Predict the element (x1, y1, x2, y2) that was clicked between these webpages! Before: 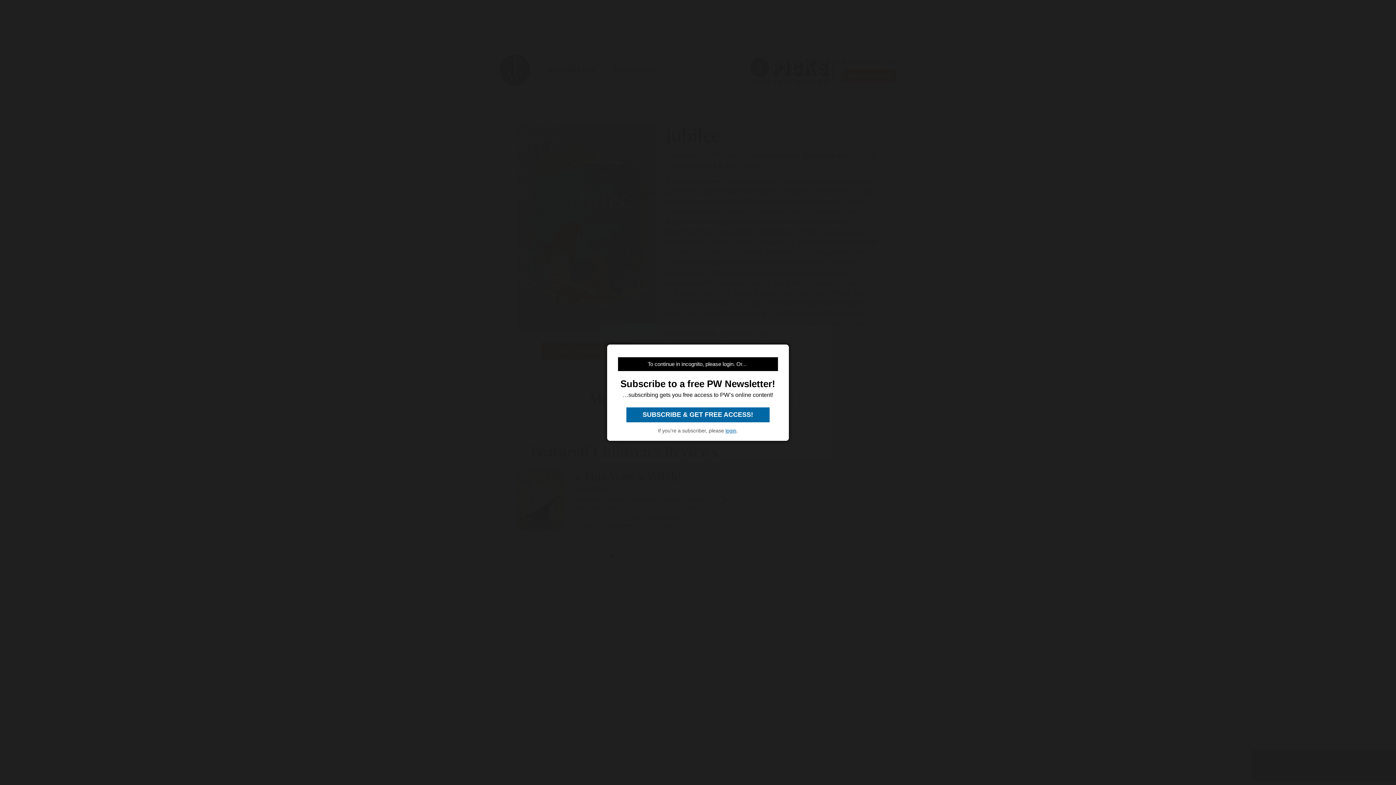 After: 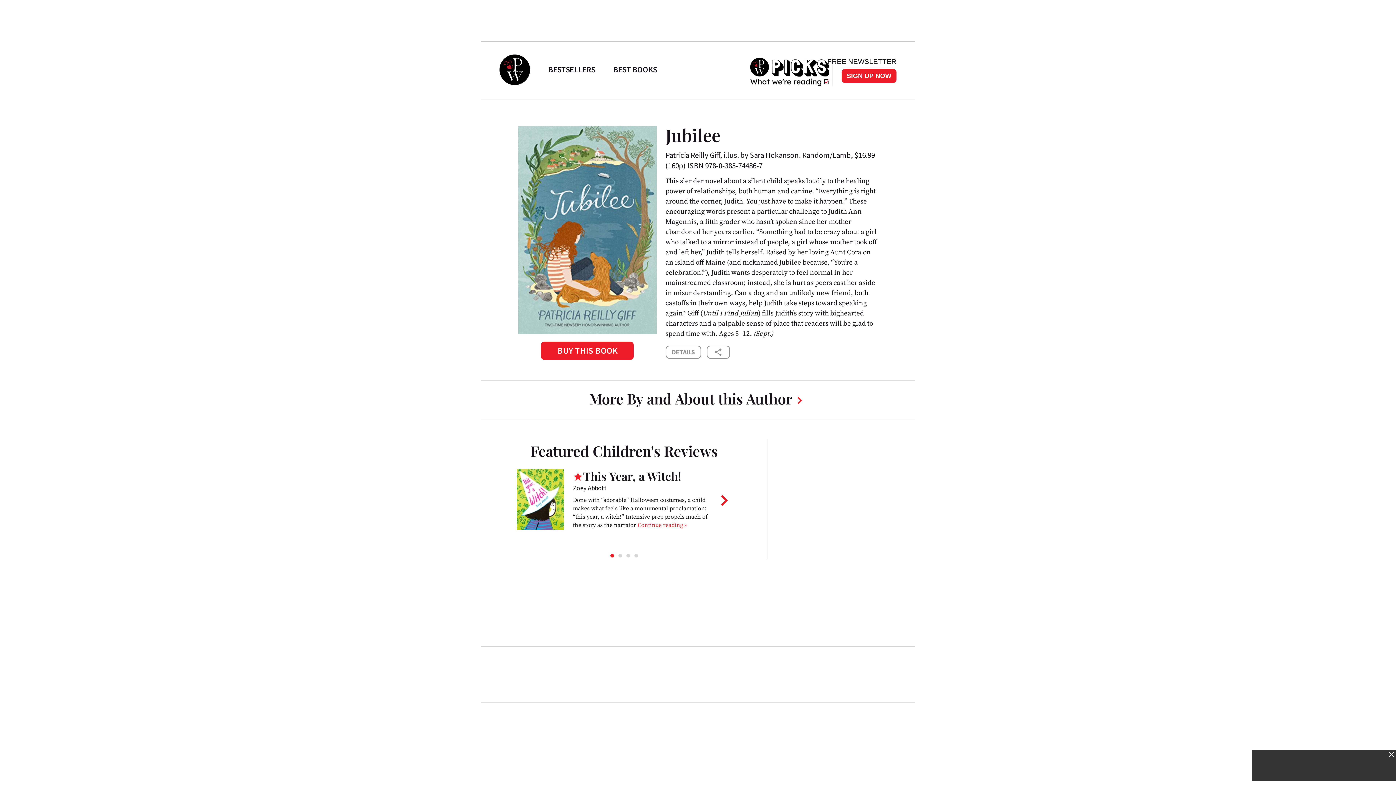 Action: label:  SUBSCRIBE & GET FREE ACCESS!  bbox: (626, 407, 769, 422)